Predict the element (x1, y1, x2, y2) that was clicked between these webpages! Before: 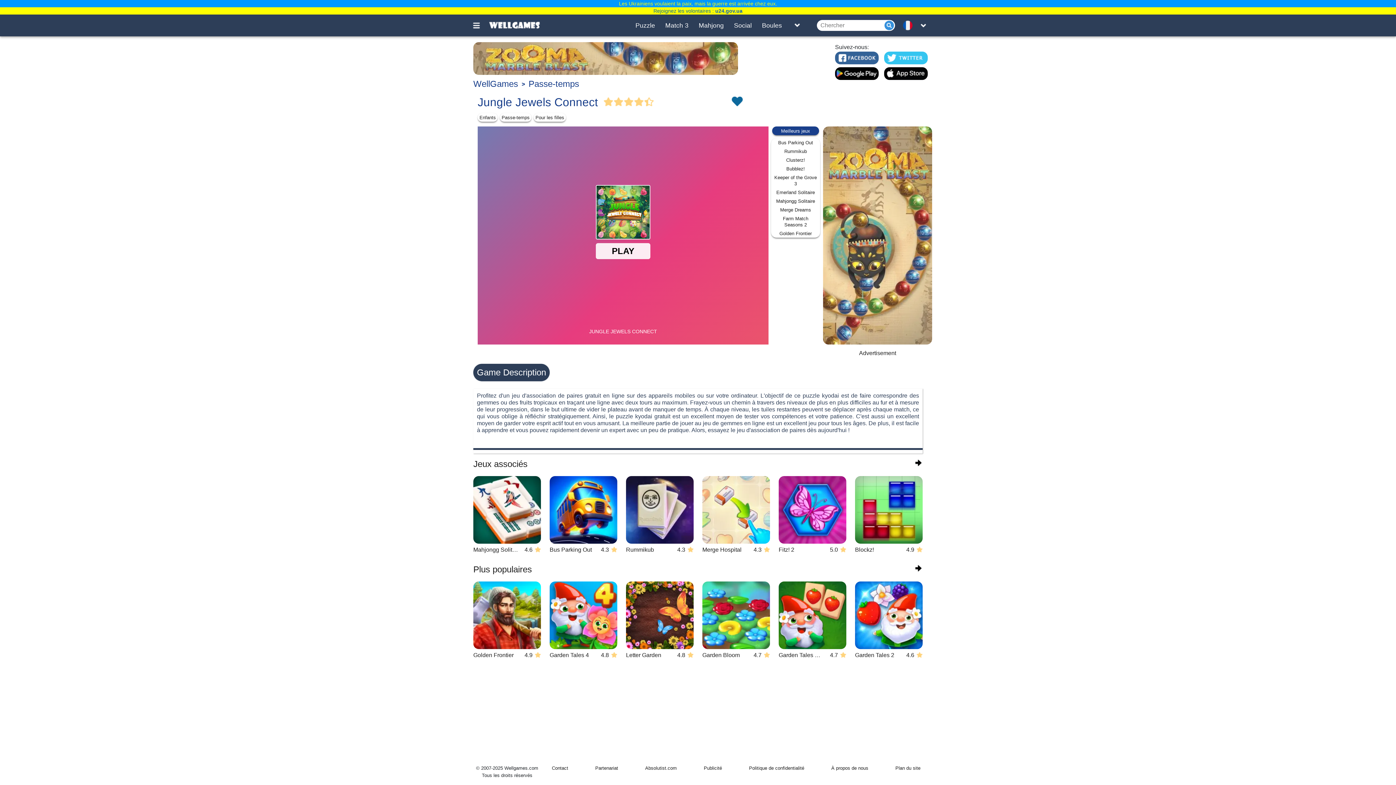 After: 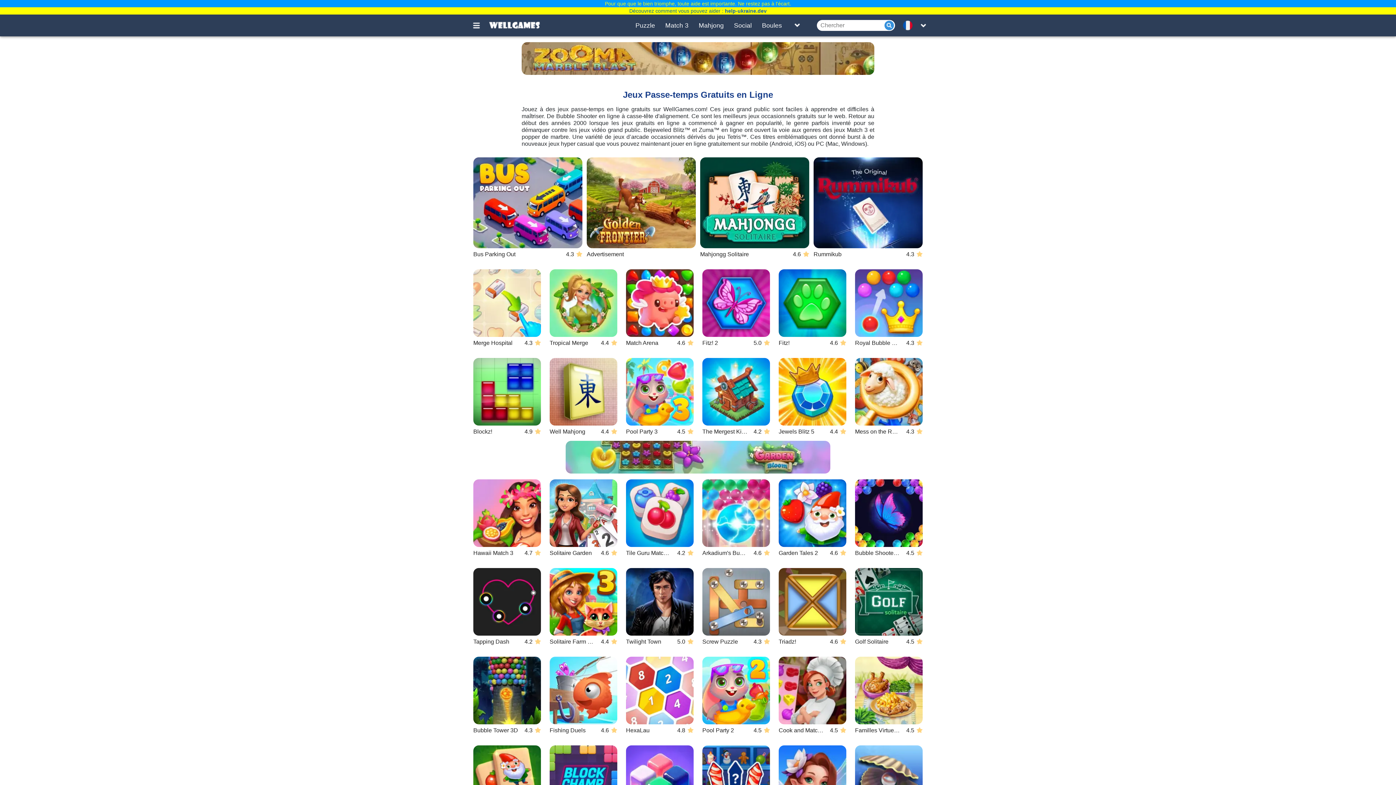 Action: label: Jeux associés bbox: (473, 517, 922, 527)